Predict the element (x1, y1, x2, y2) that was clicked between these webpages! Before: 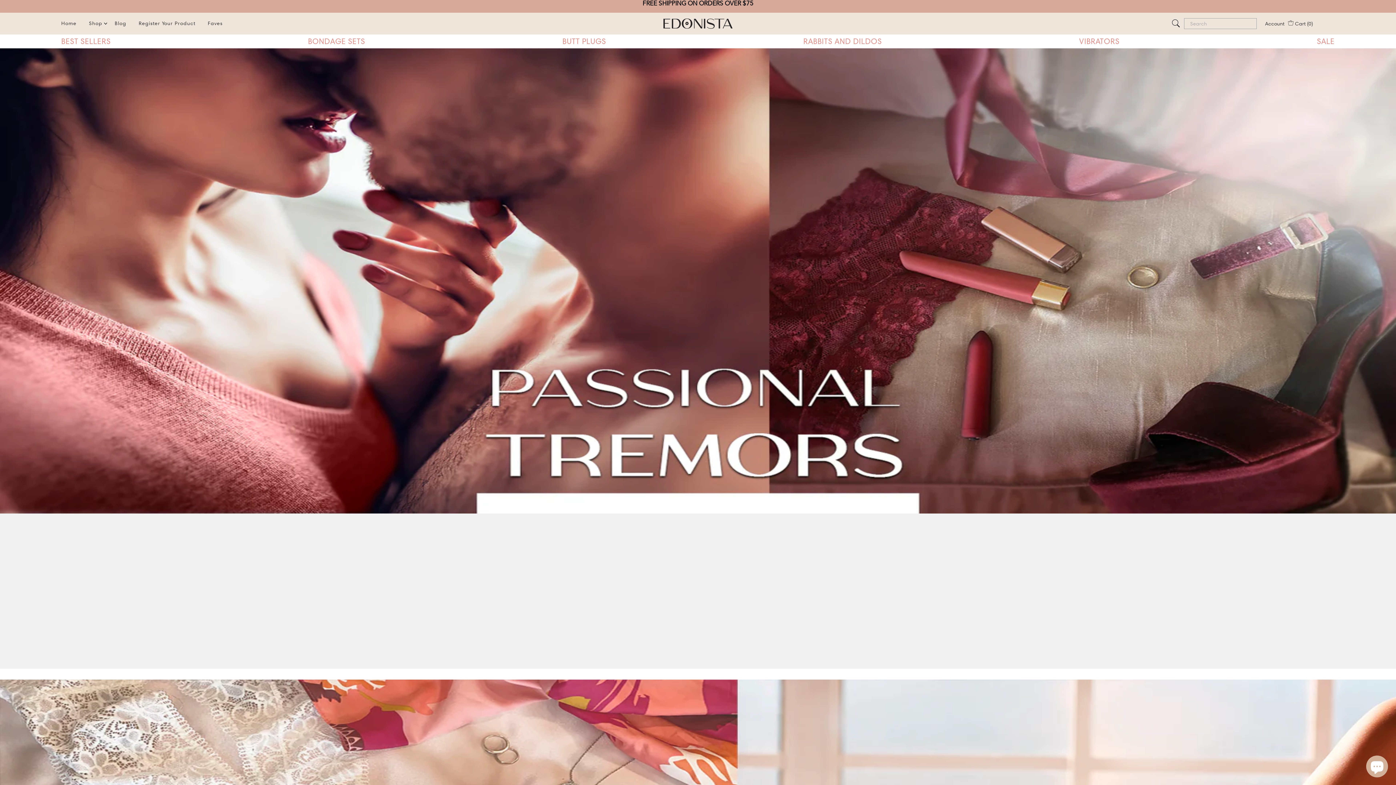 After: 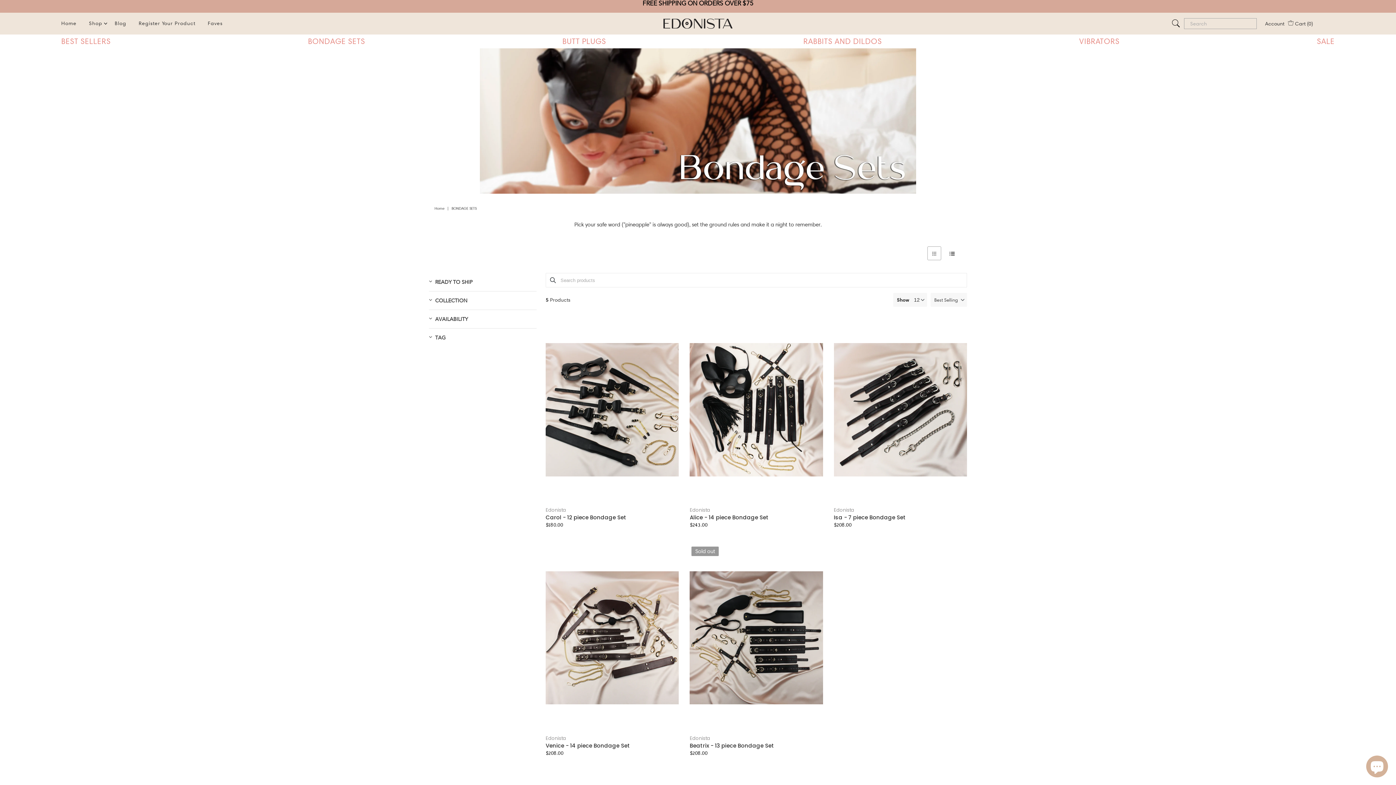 Action: label: BONDAGE SETS bbox: (302, 34, 370, 48)